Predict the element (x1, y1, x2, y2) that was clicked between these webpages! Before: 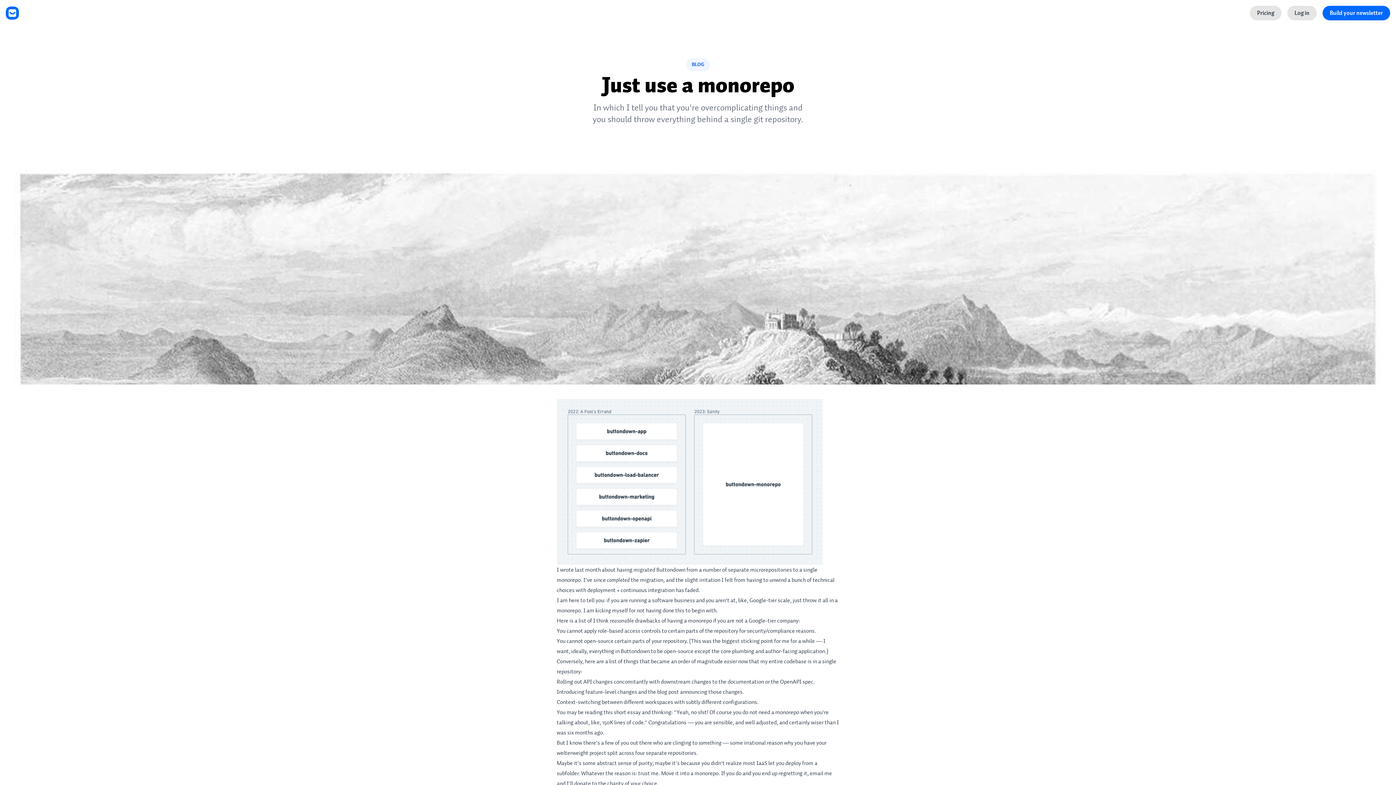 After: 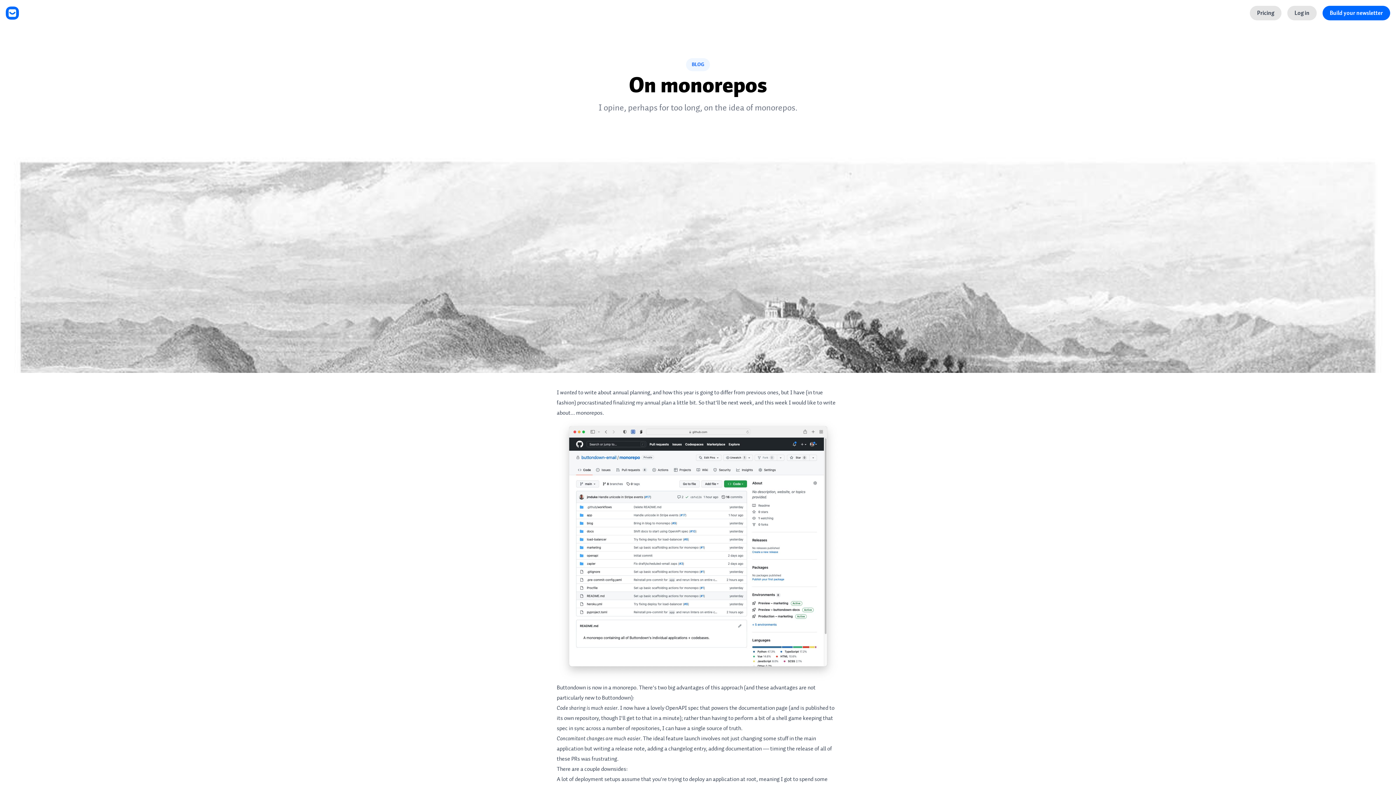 Action: bbox: (575, 565, 600, 574) label: last month